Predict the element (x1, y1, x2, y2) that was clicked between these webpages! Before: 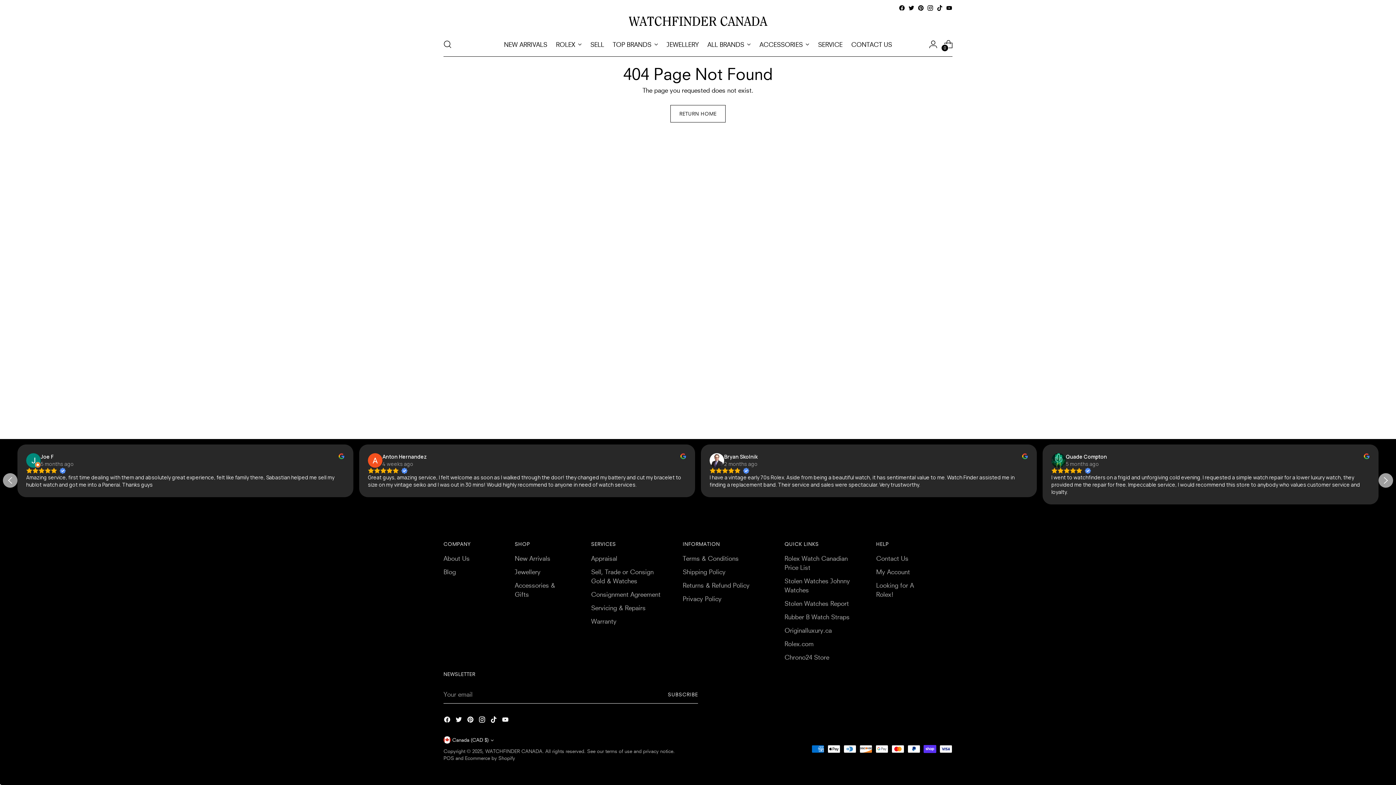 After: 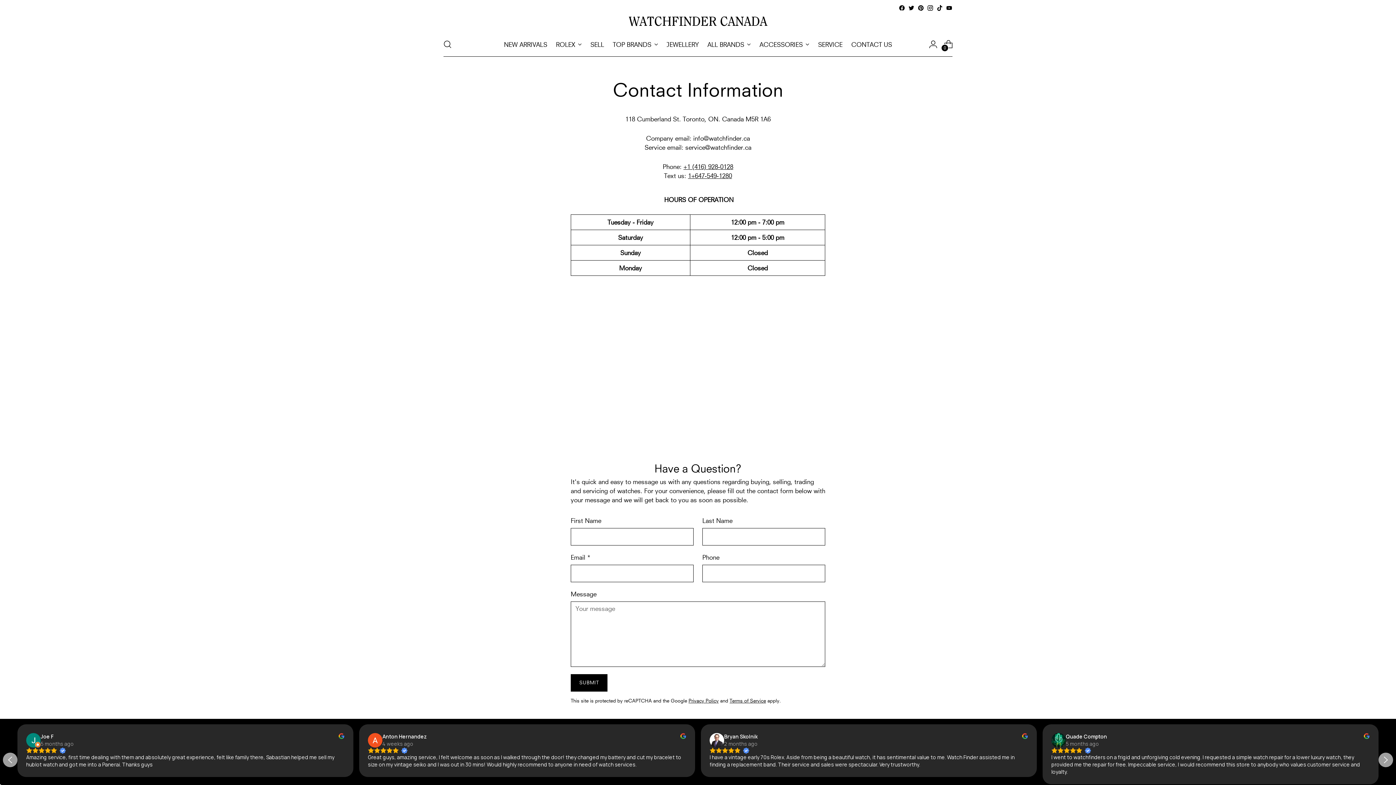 Action: bbox: (851, 36, 892, 52) label: CONTACT US